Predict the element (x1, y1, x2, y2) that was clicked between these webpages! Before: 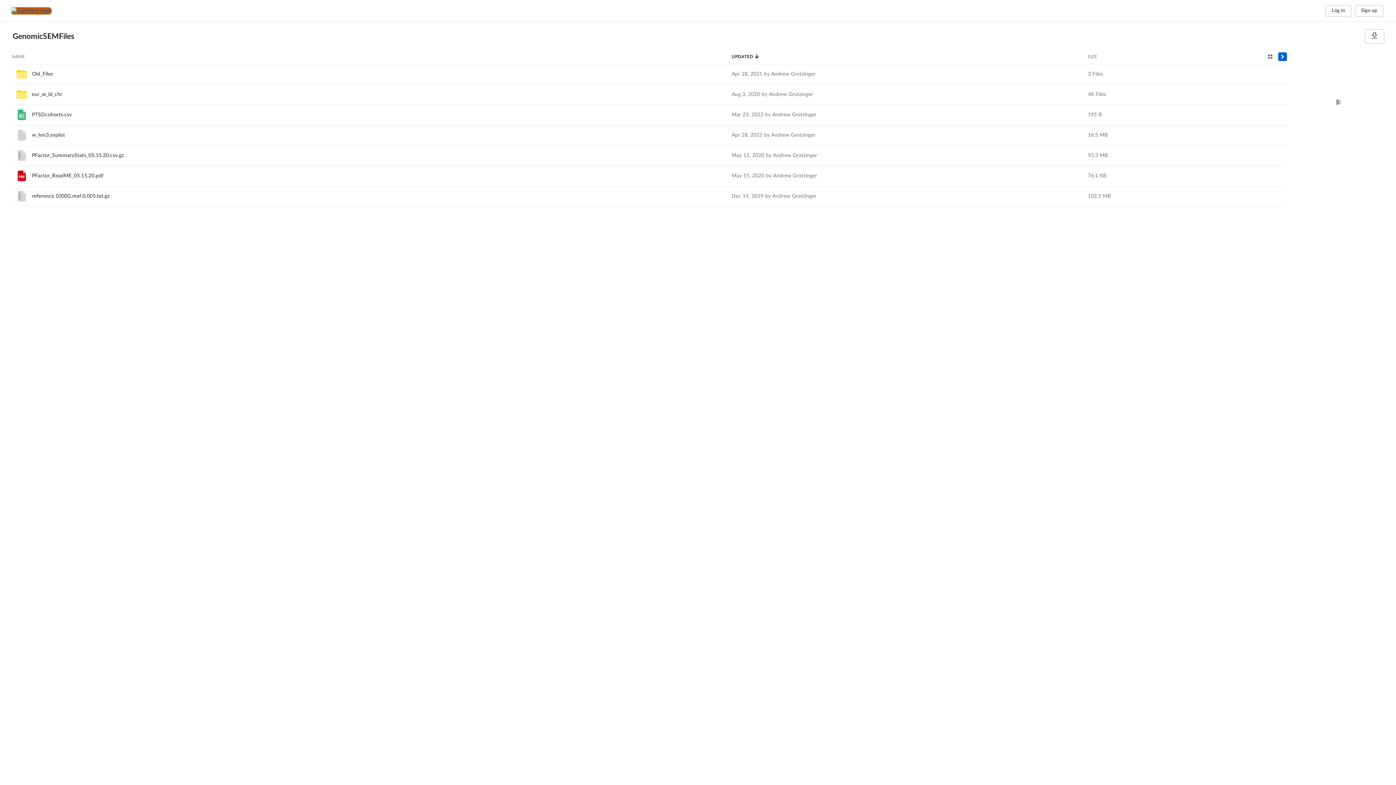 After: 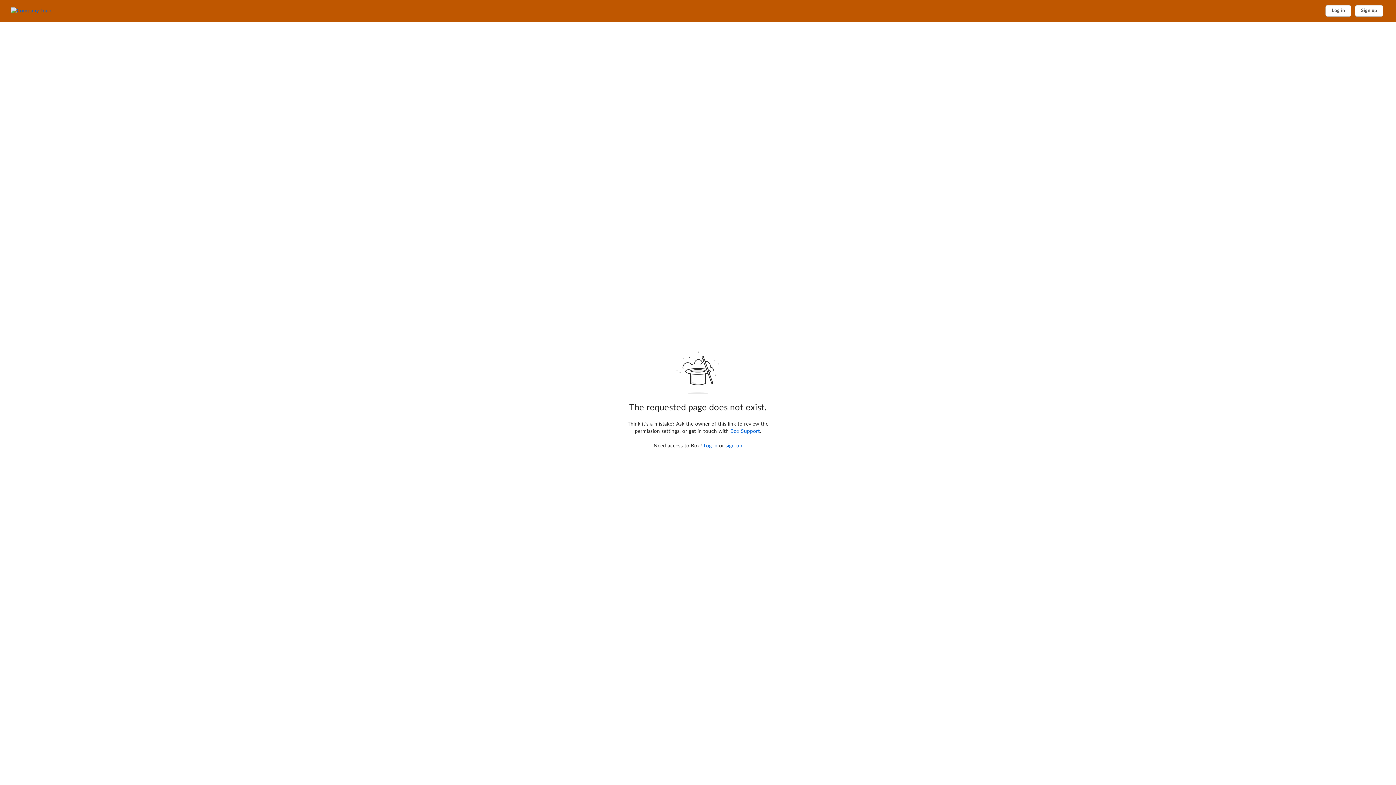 Action: bbox: (32, 132, 65, 137) label: w_hm3.snplist